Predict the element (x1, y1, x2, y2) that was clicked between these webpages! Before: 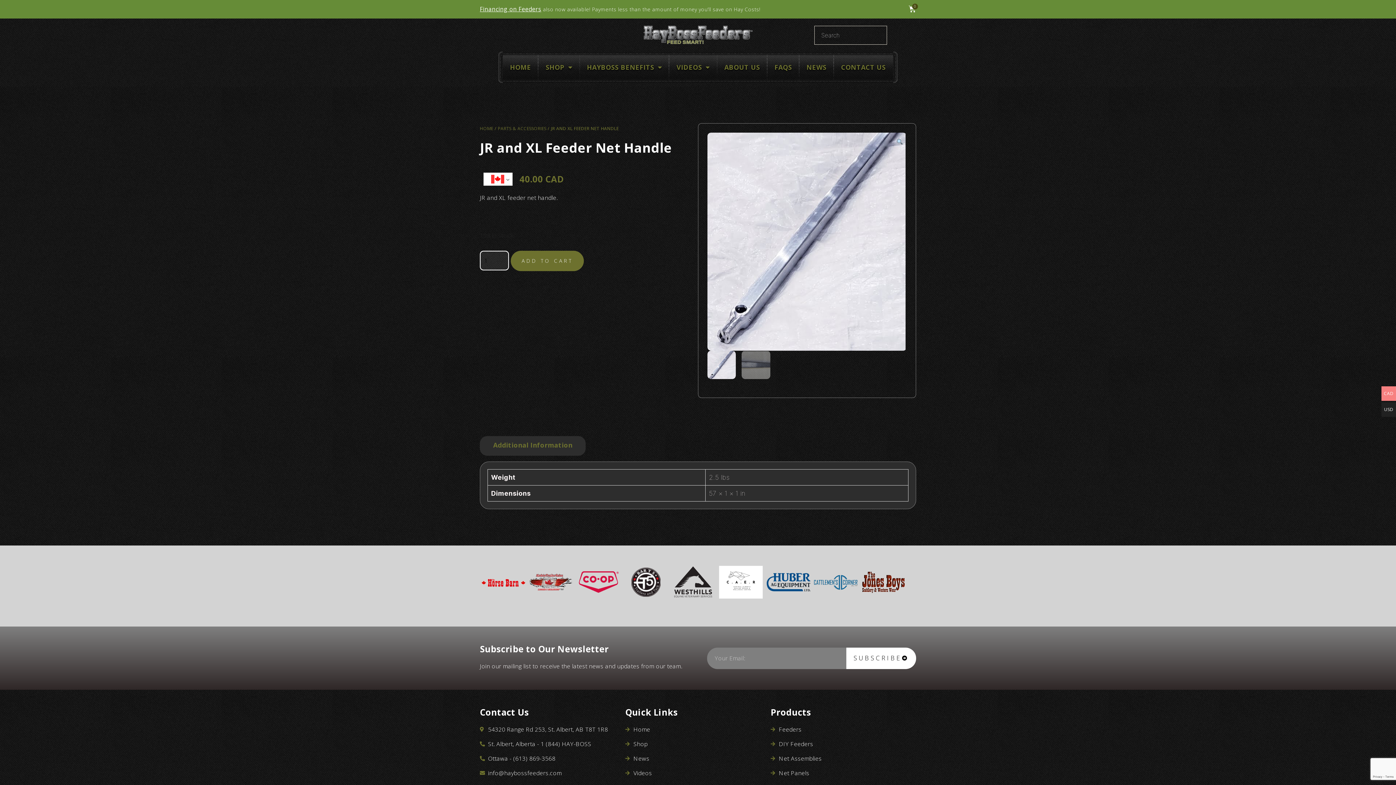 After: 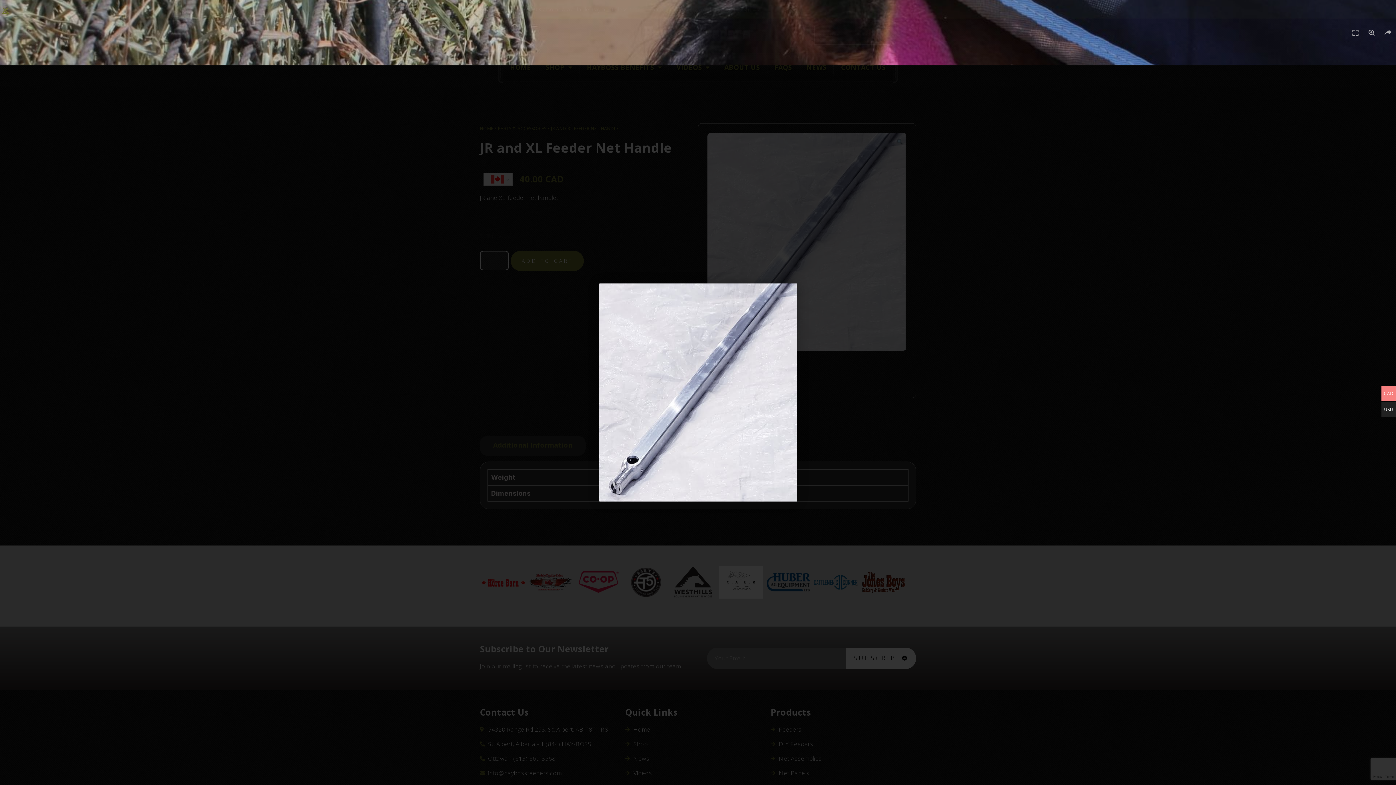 Action: bbox: (707, 132, 906, 350)